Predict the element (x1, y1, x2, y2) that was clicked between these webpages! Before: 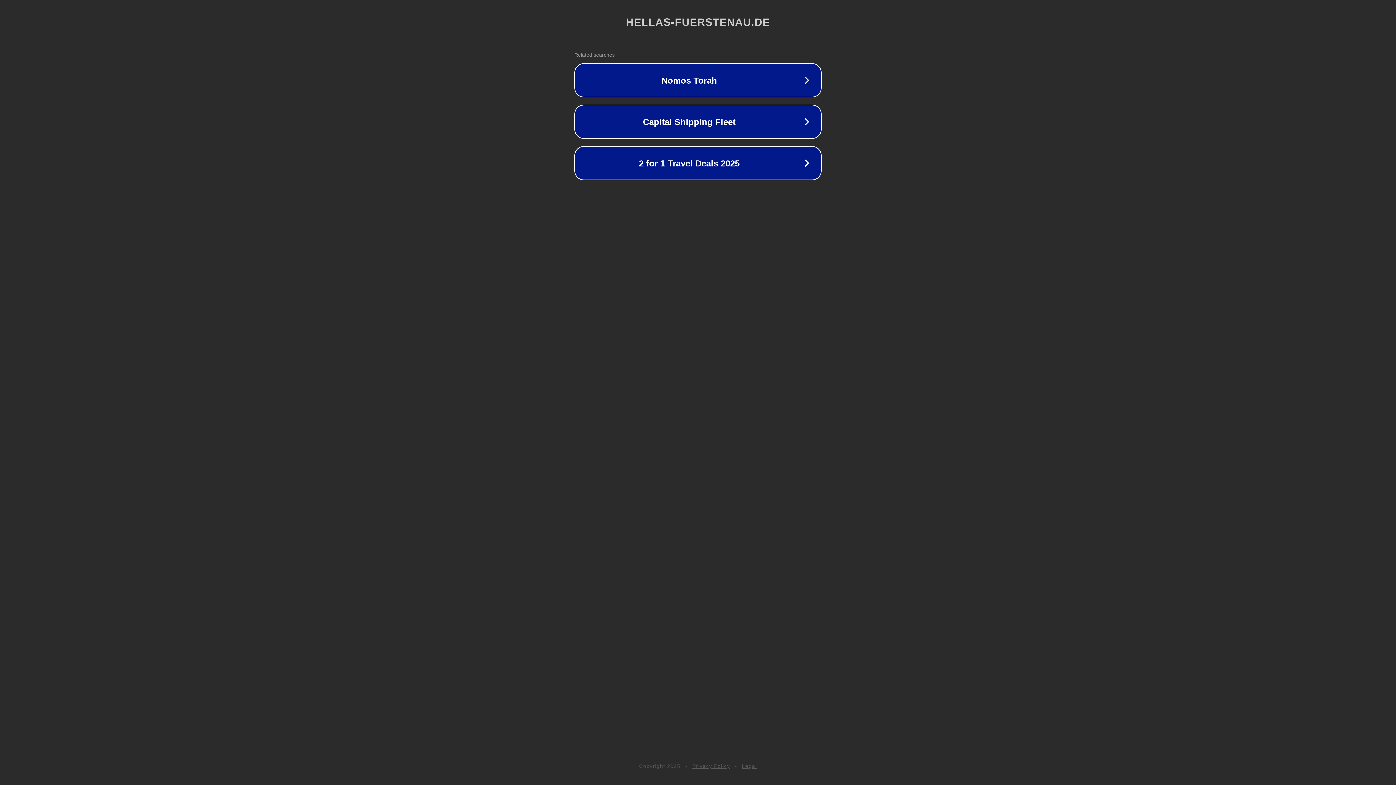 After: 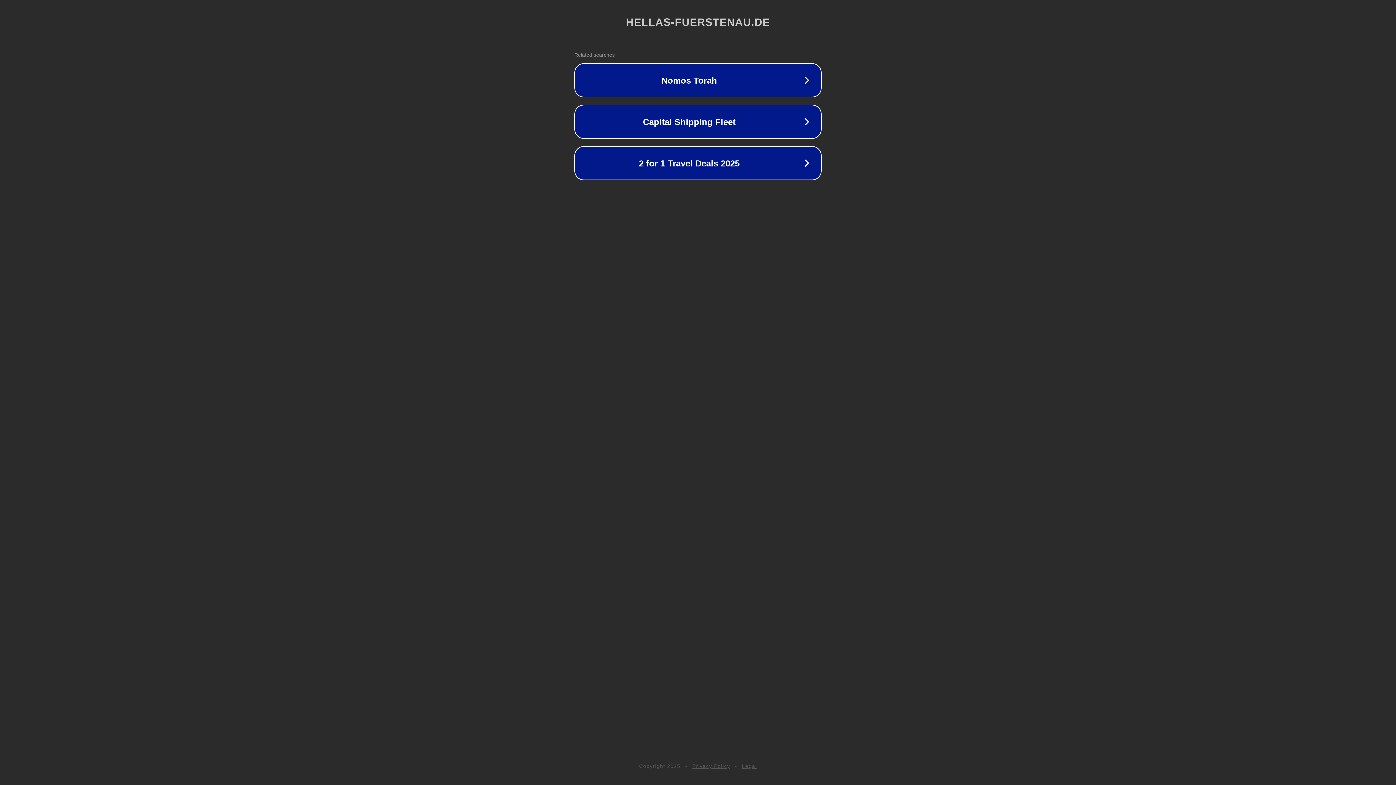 Action: label: Legal bbox: (742, 763, 757, 769)